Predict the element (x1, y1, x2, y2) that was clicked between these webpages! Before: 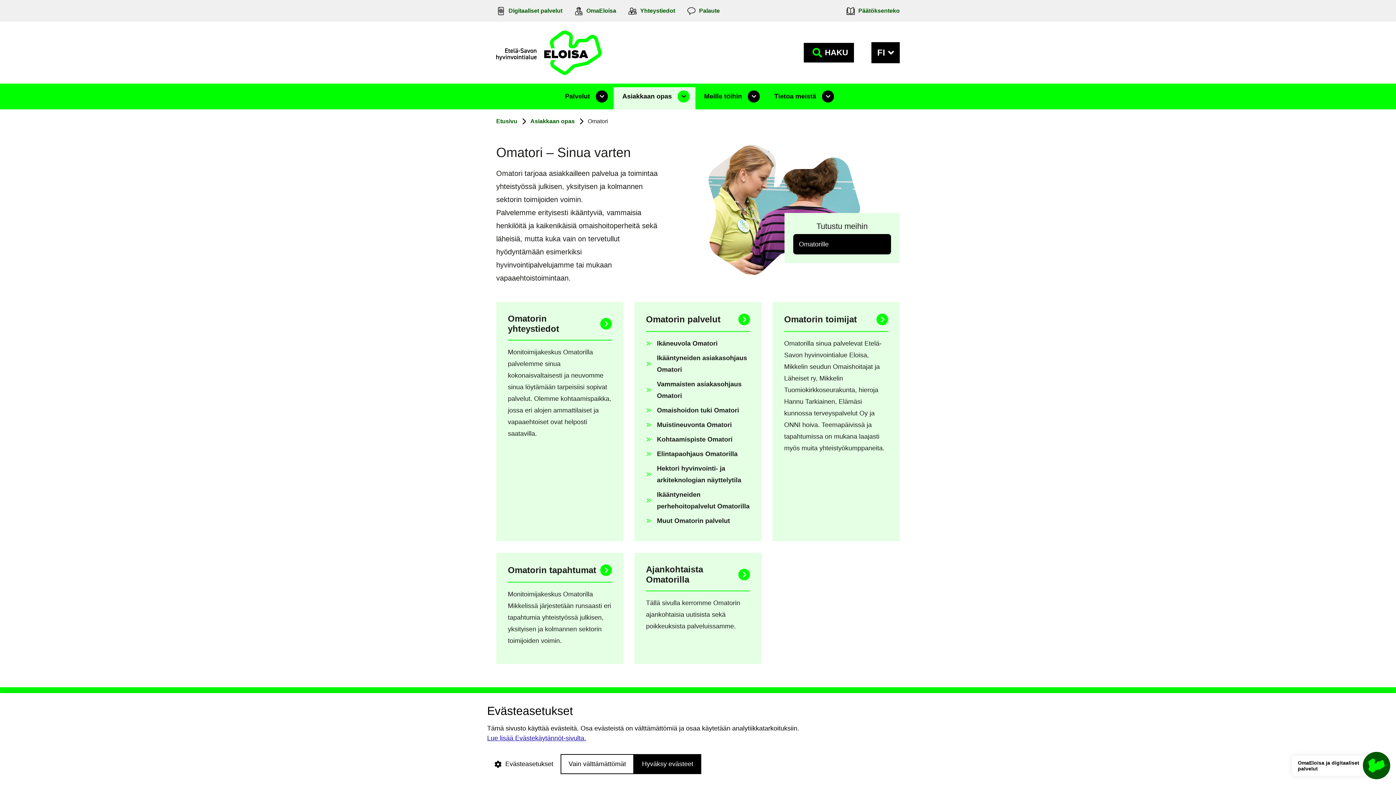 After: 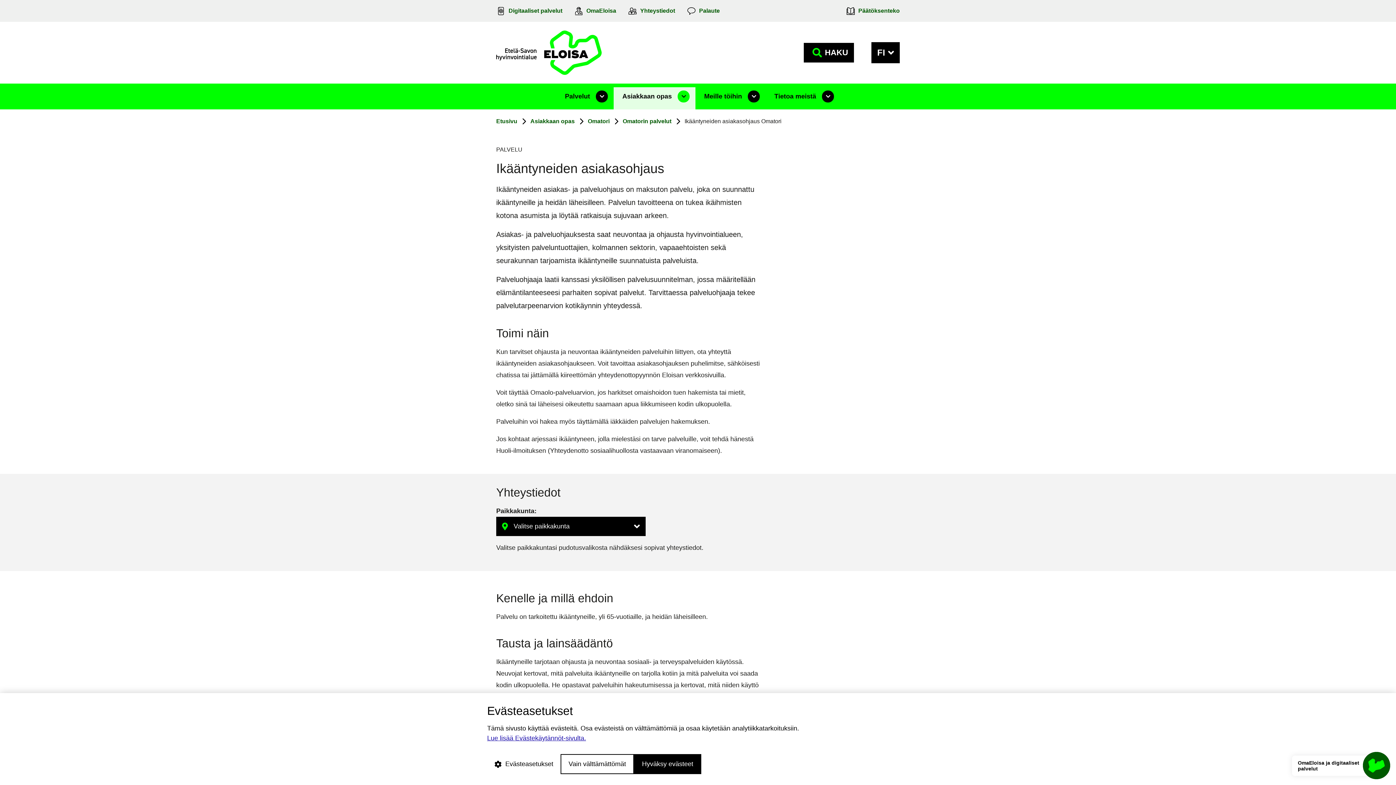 Action: label: Ikääntyneiden asiakasohjaus Omatori bbox: (646, 352, 750, 375)